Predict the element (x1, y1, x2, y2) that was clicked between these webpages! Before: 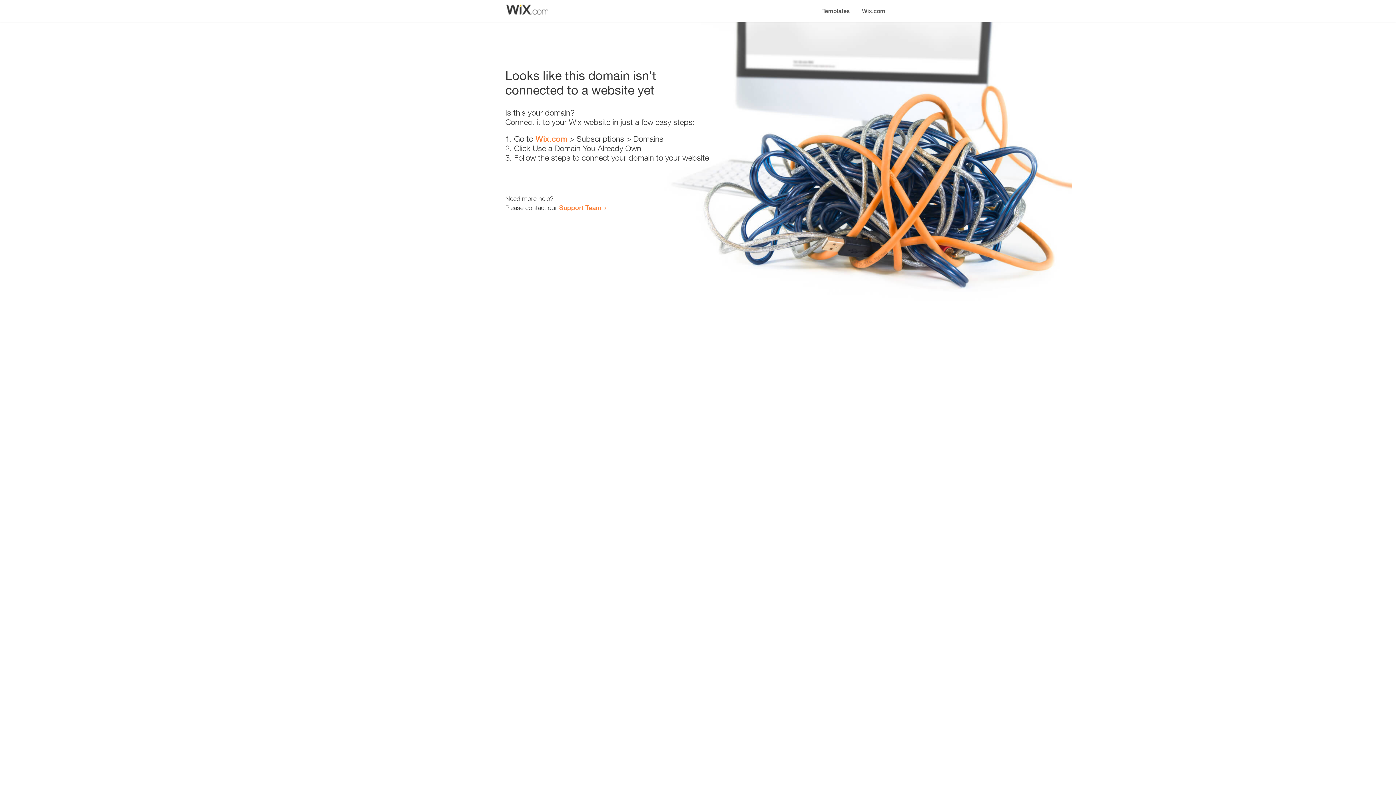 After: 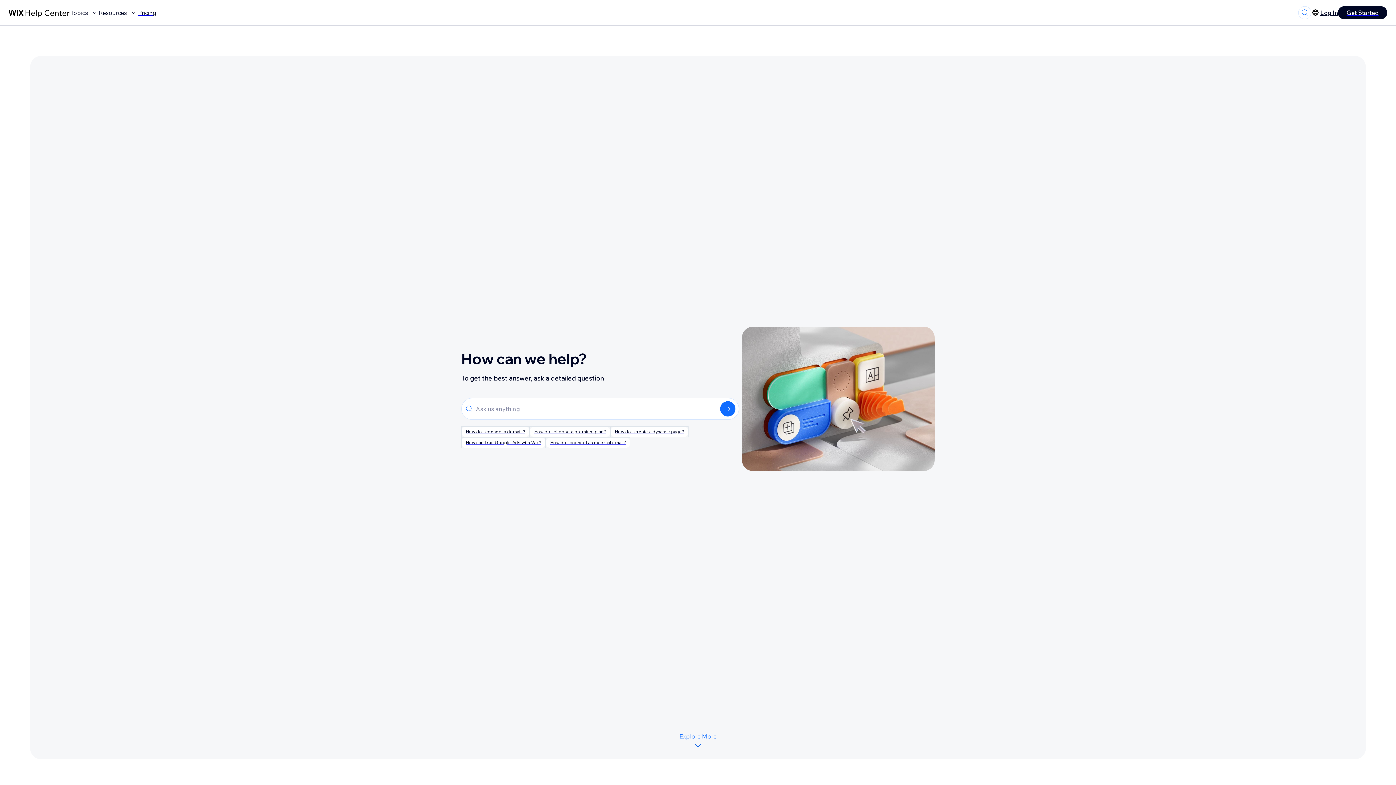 Action: label: Support Team bbox: (559, 203, 601, 211)